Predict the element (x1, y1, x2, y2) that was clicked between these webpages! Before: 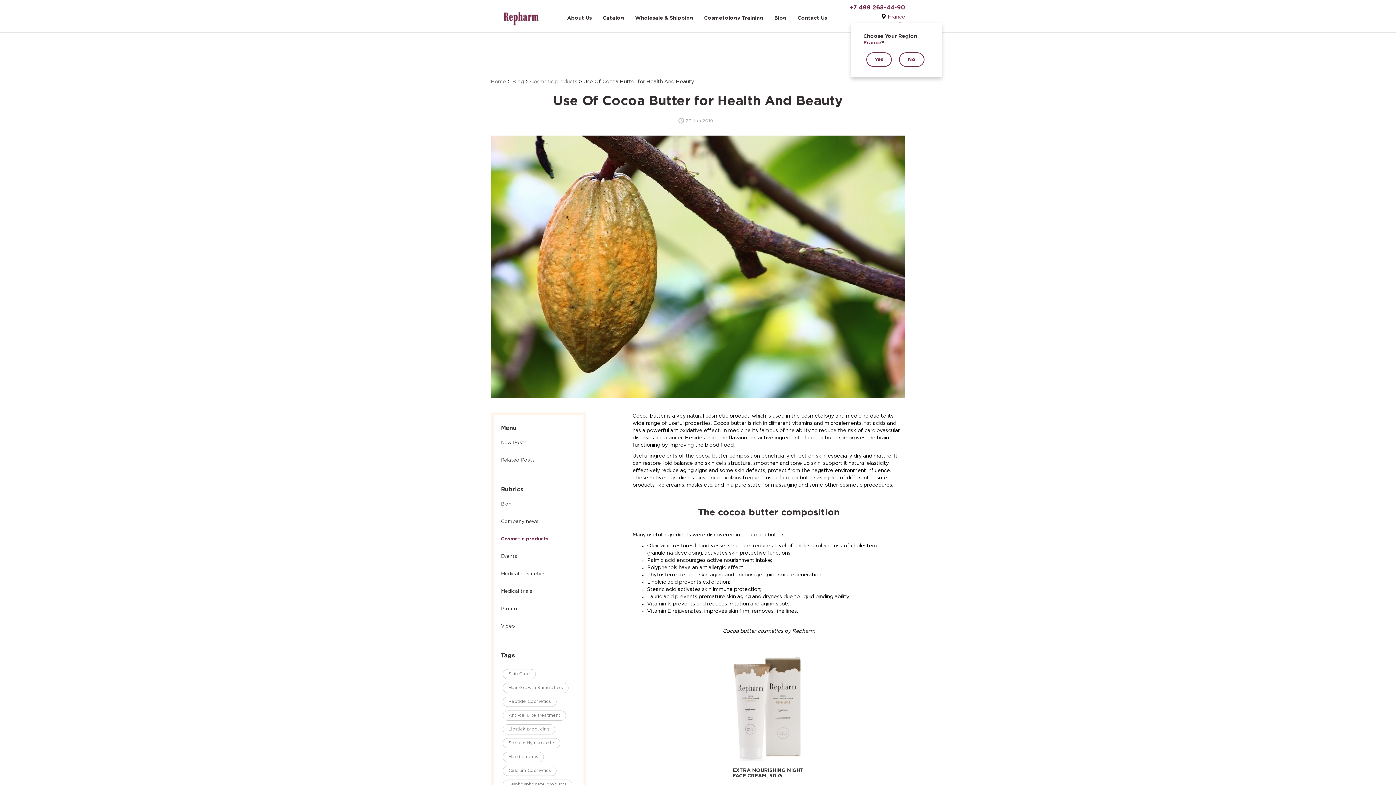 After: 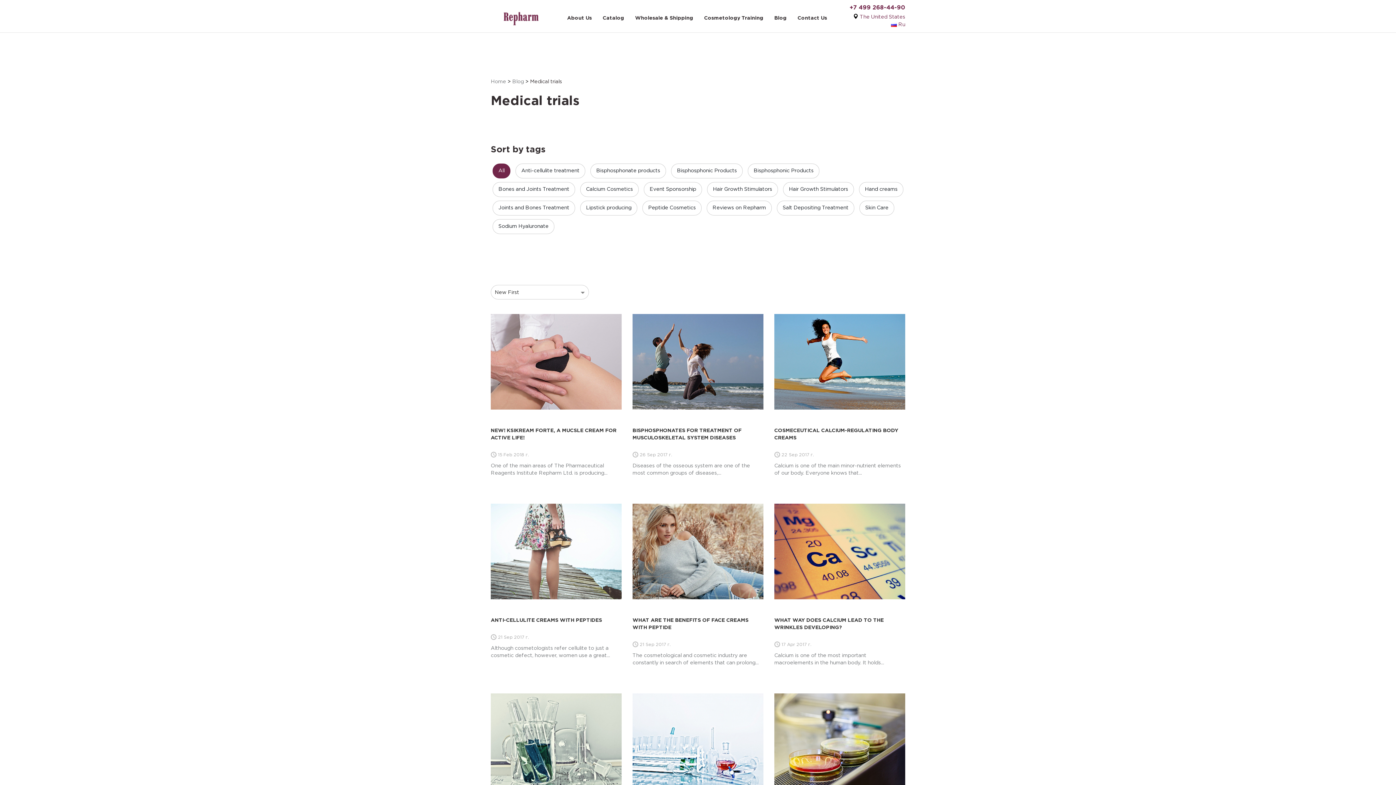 Action: label: Medical trials bbox: (501, 589, 532, 593)